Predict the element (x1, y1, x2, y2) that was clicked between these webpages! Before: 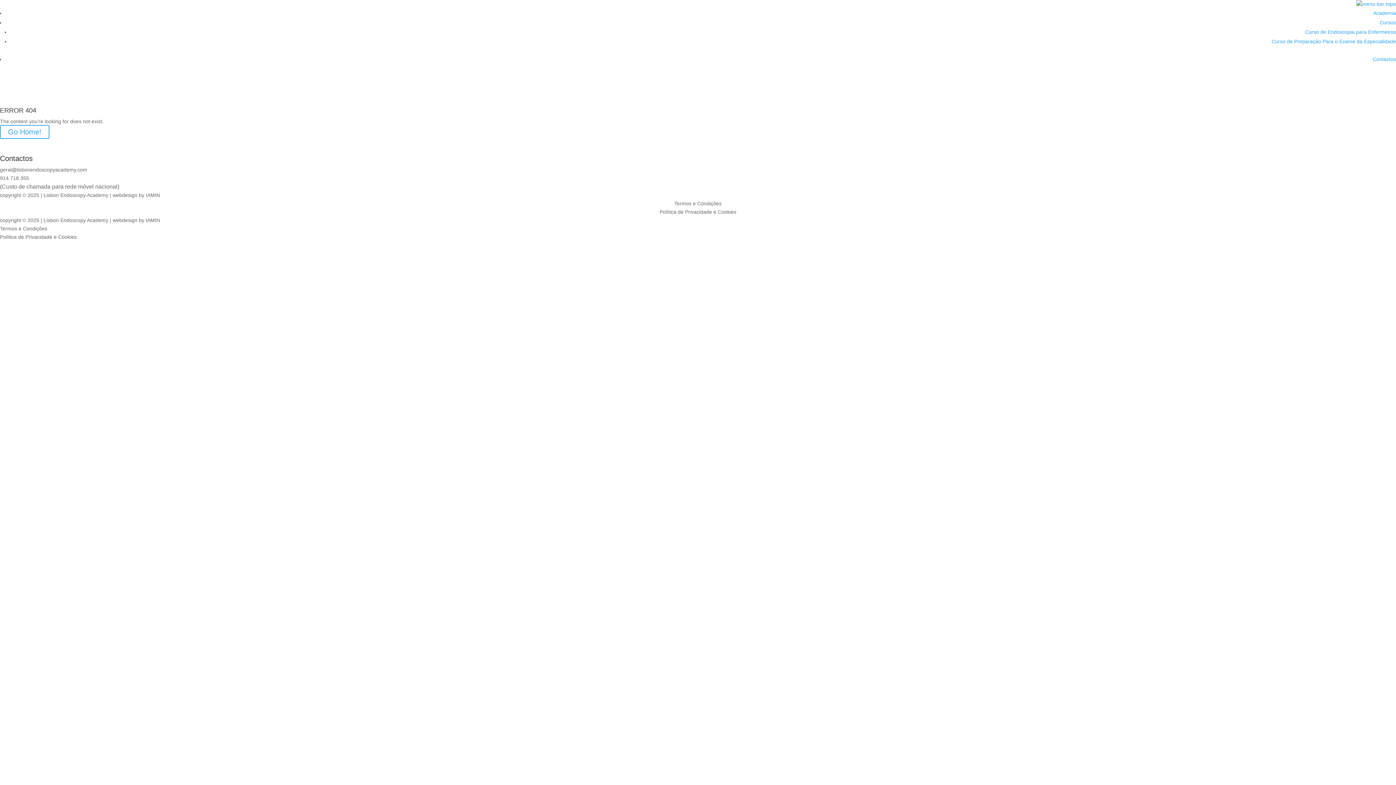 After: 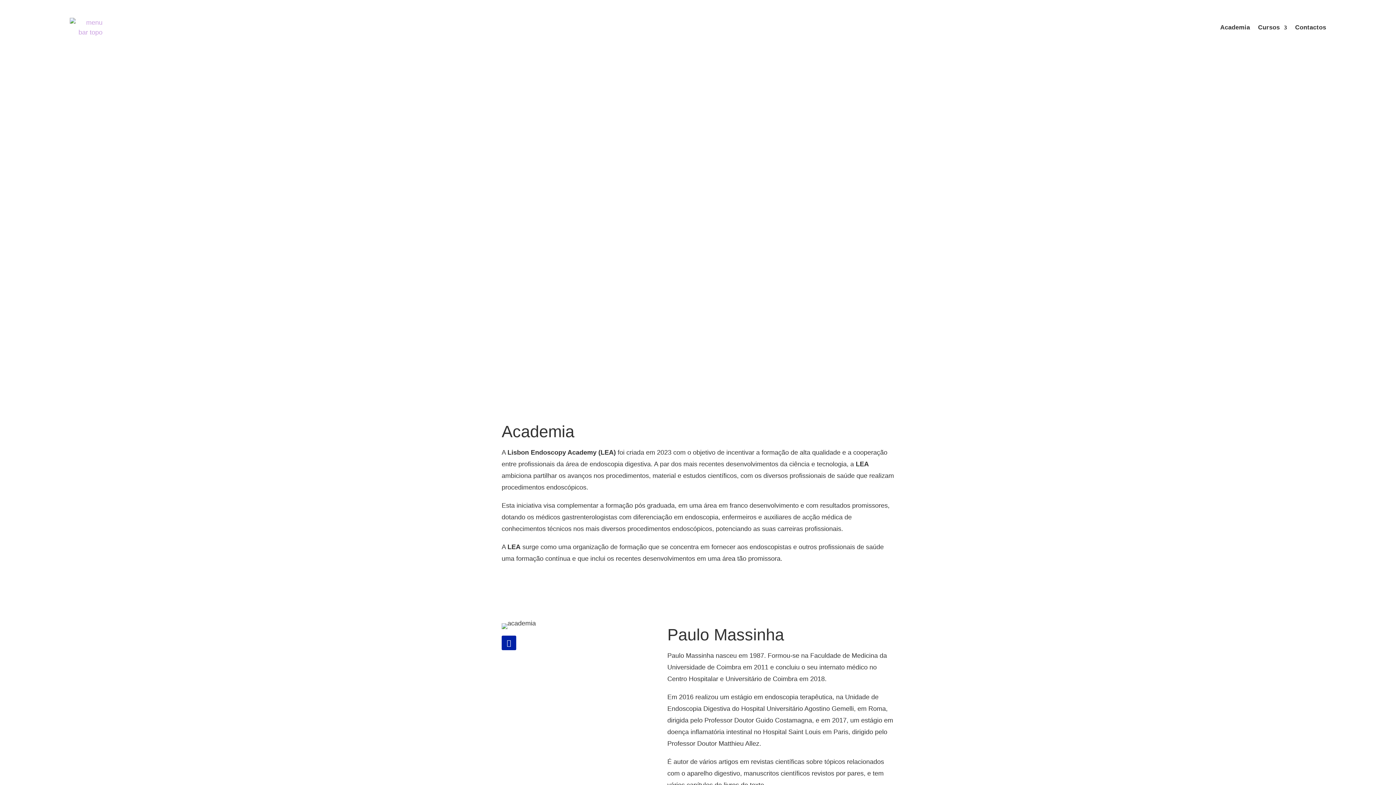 Action: bbox: (1373, 10, 1396, 16) label: Academia